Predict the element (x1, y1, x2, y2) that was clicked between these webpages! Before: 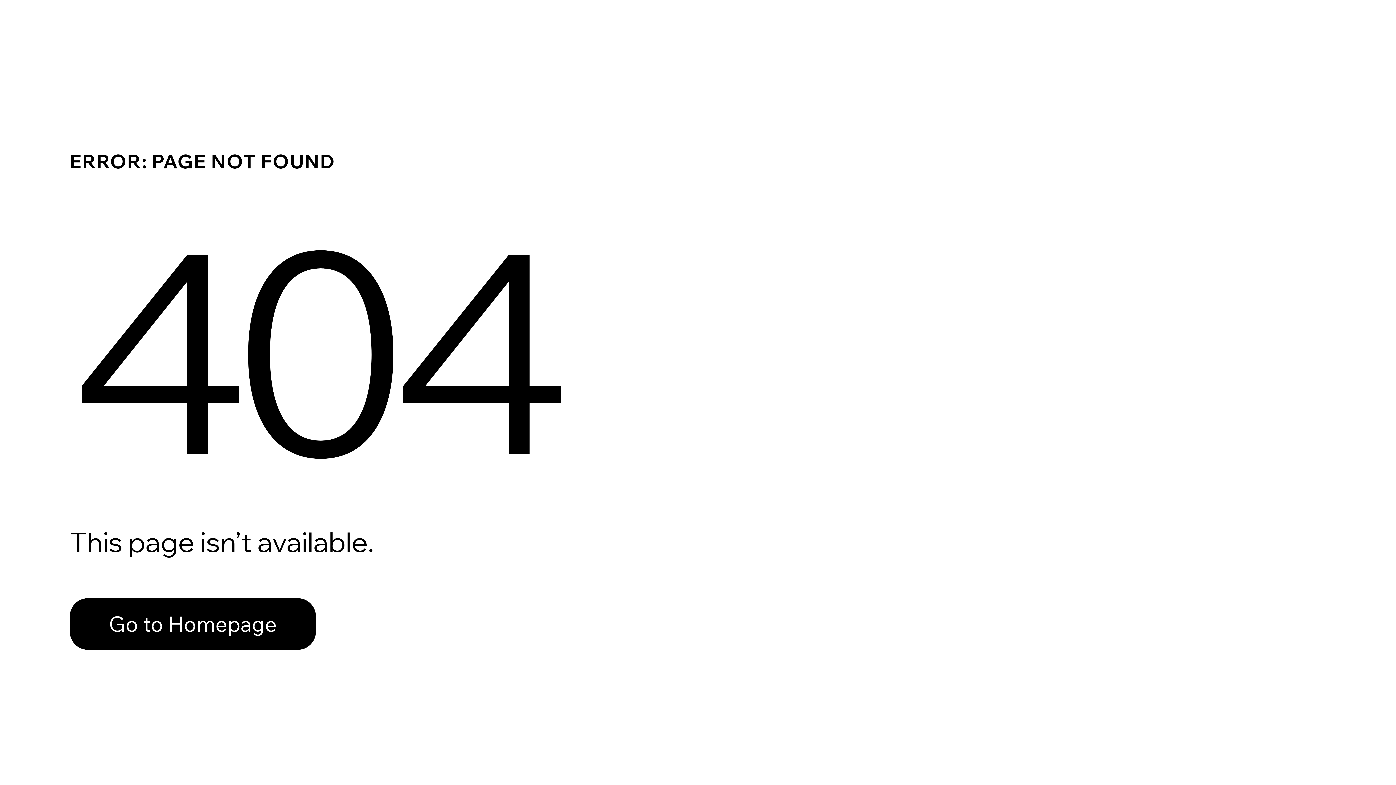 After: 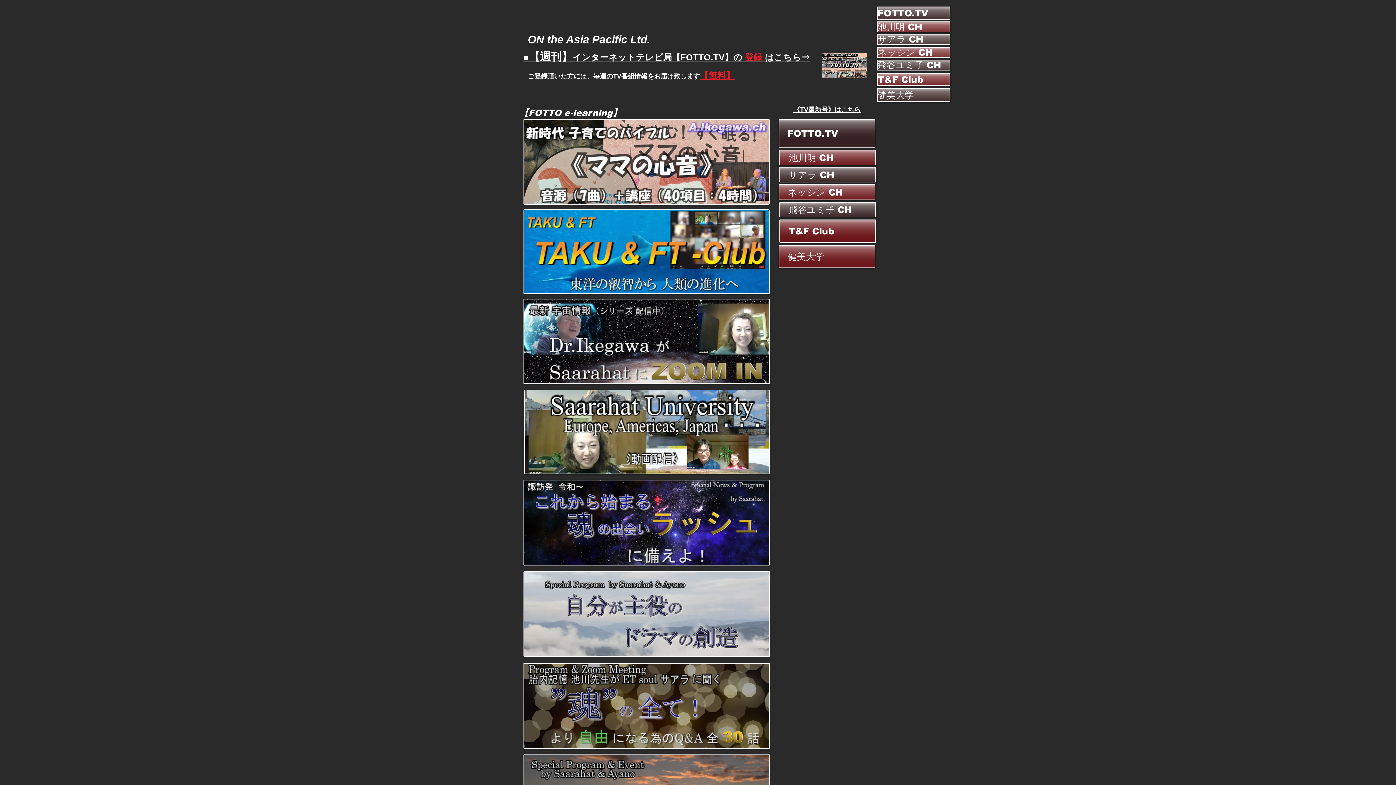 Action: bbox: (69, 598, 316, 650) label: Go to Homepage